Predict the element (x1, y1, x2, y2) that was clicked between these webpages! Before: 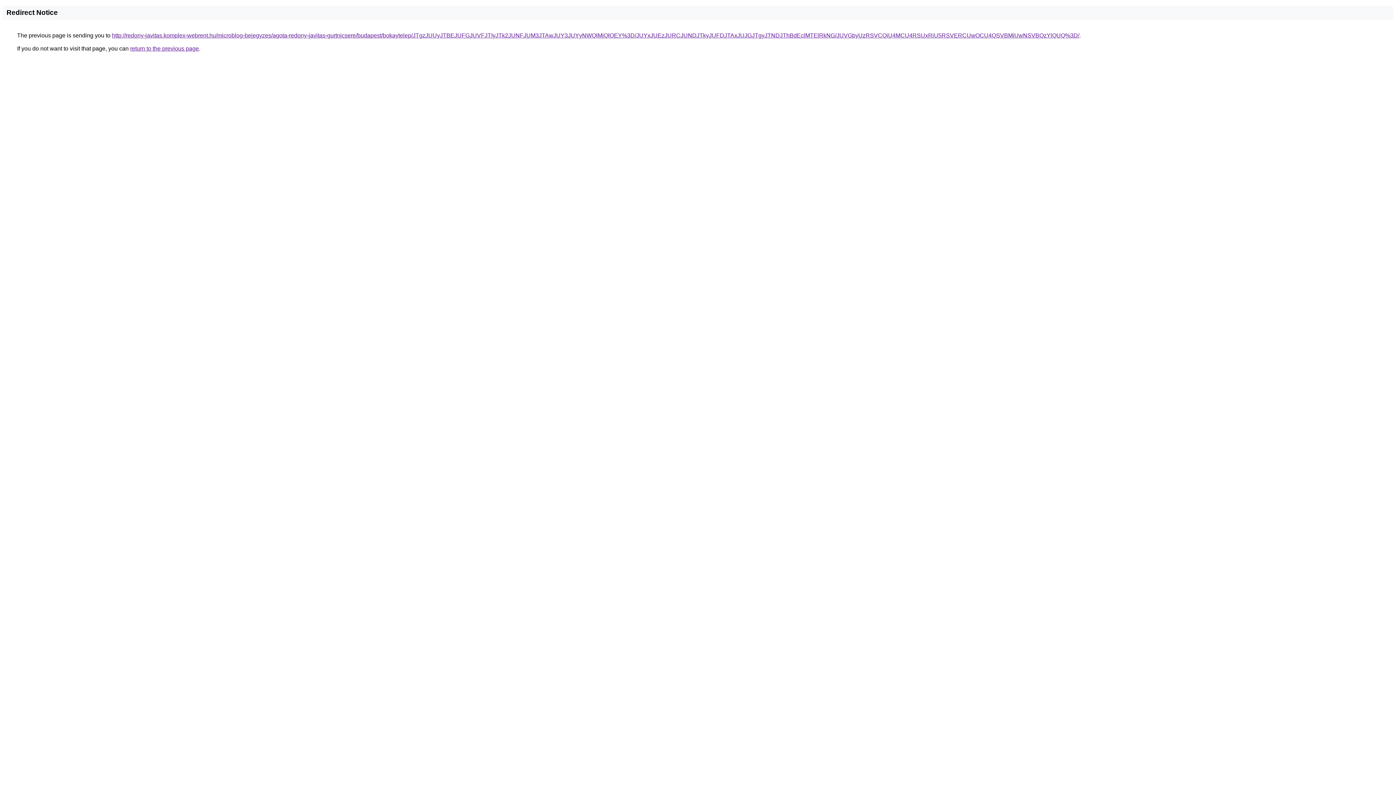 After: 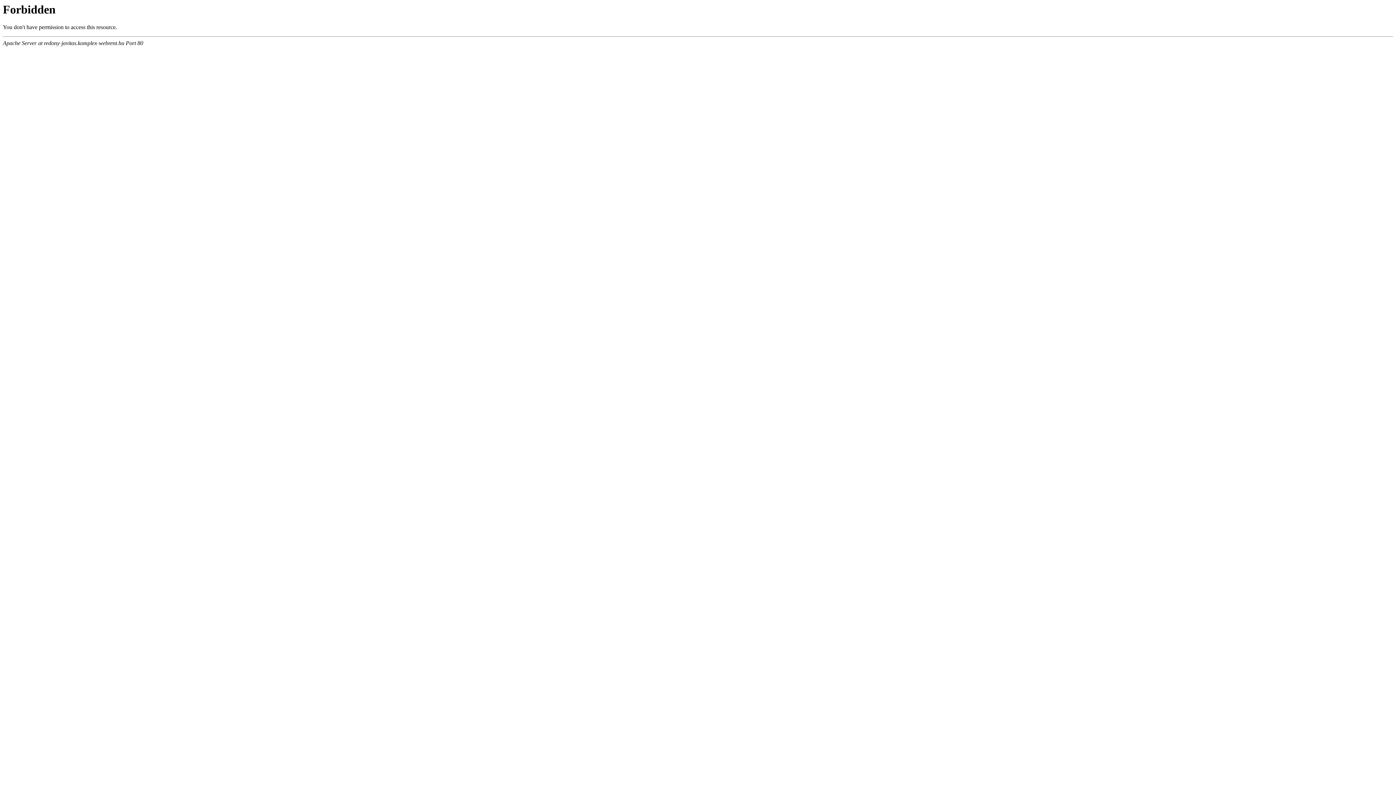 Action: label: http://redony-javitas.komplex-webrent.hu/microblog-bejegyzes/agota-redony-javitas-gurtnicsere/budapest/bokaytelep/JTgzJUUyJTBEJUFGJUVFJTIyJTk2JUNFJUM3JTAwJUY3JUYyNWQlMjQlOEY%3D/JUYxJUEzJURCJUNDJTkyJUFDJTAxJUJGJTgyJTNDJThBdEclMTElRkNG/JUVGbyUzRSVCQiU4MCU4RSUxRiU5RSVERCUwOCU4QSVBMiUwNSVBQzYlQUQ%3D/ bbox: (112, 32, 1079, 38)